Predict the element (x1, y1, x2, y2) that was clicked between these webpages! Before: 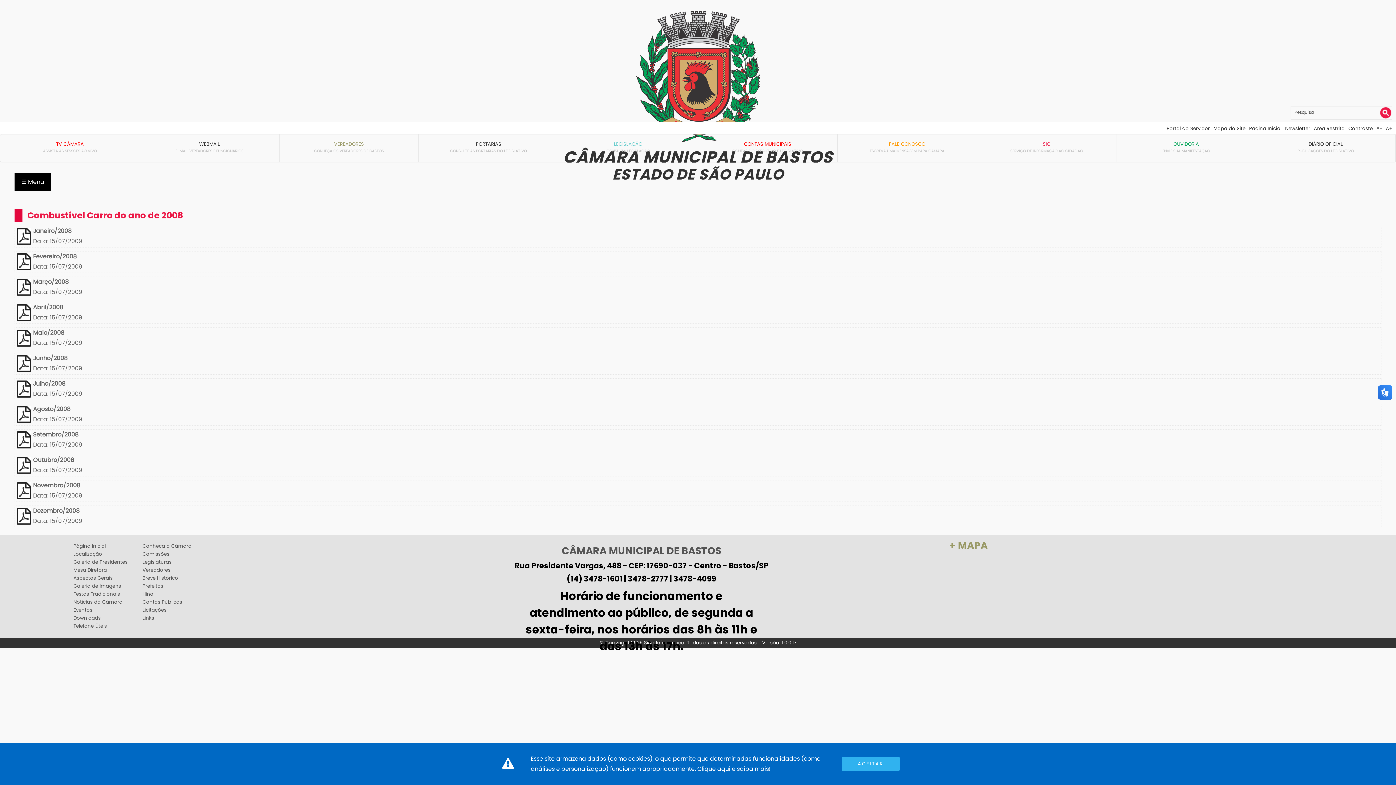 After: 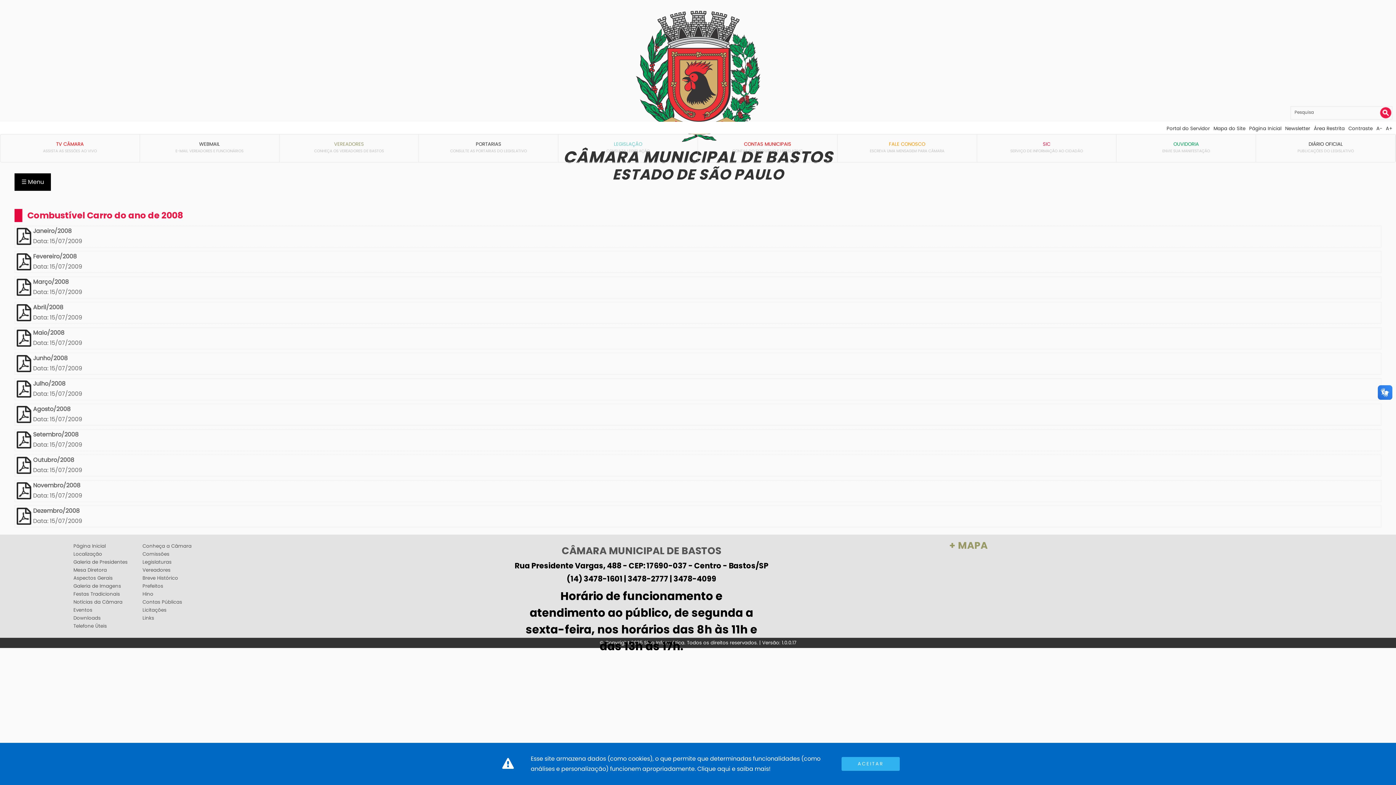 Action: bbox: (697, 765, 770, 773) label: Clique aqui e saiba mais!